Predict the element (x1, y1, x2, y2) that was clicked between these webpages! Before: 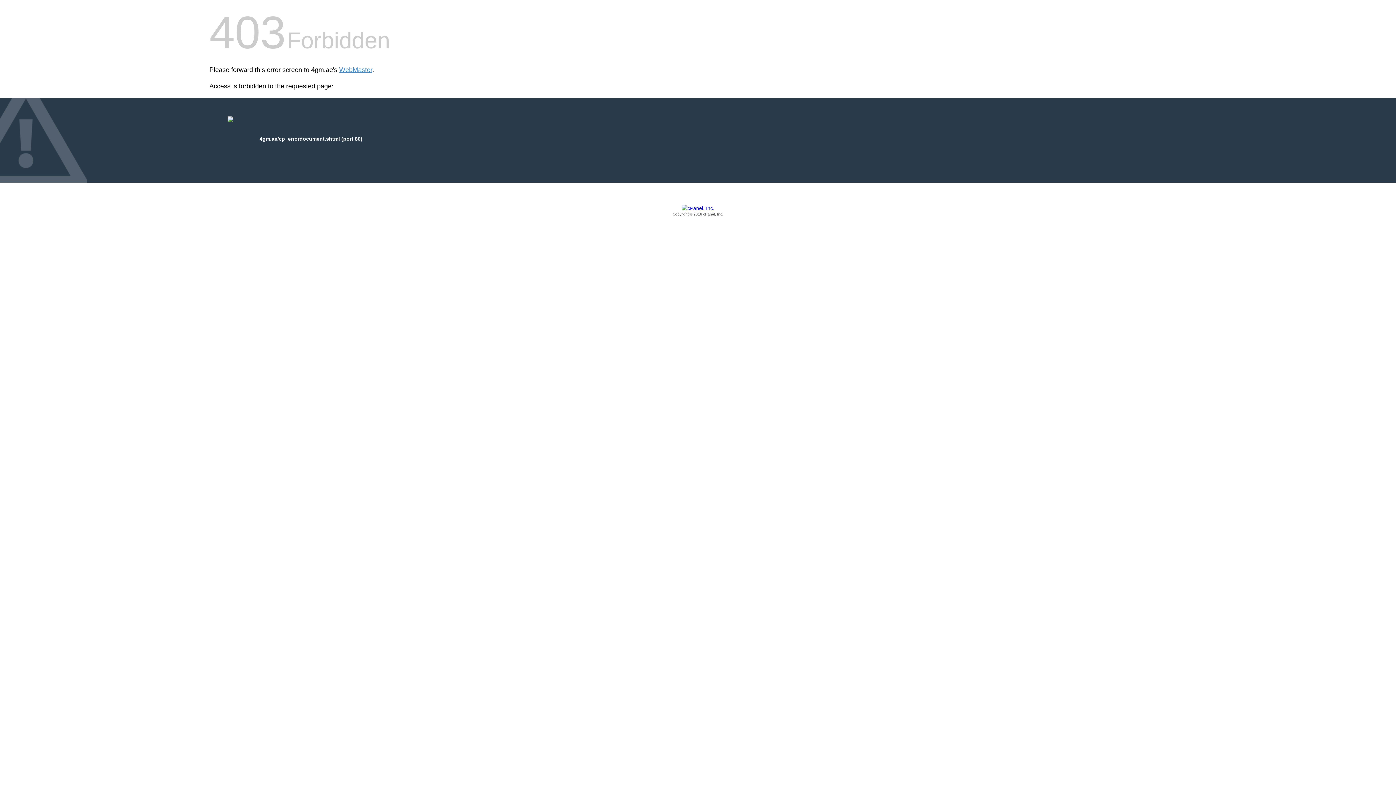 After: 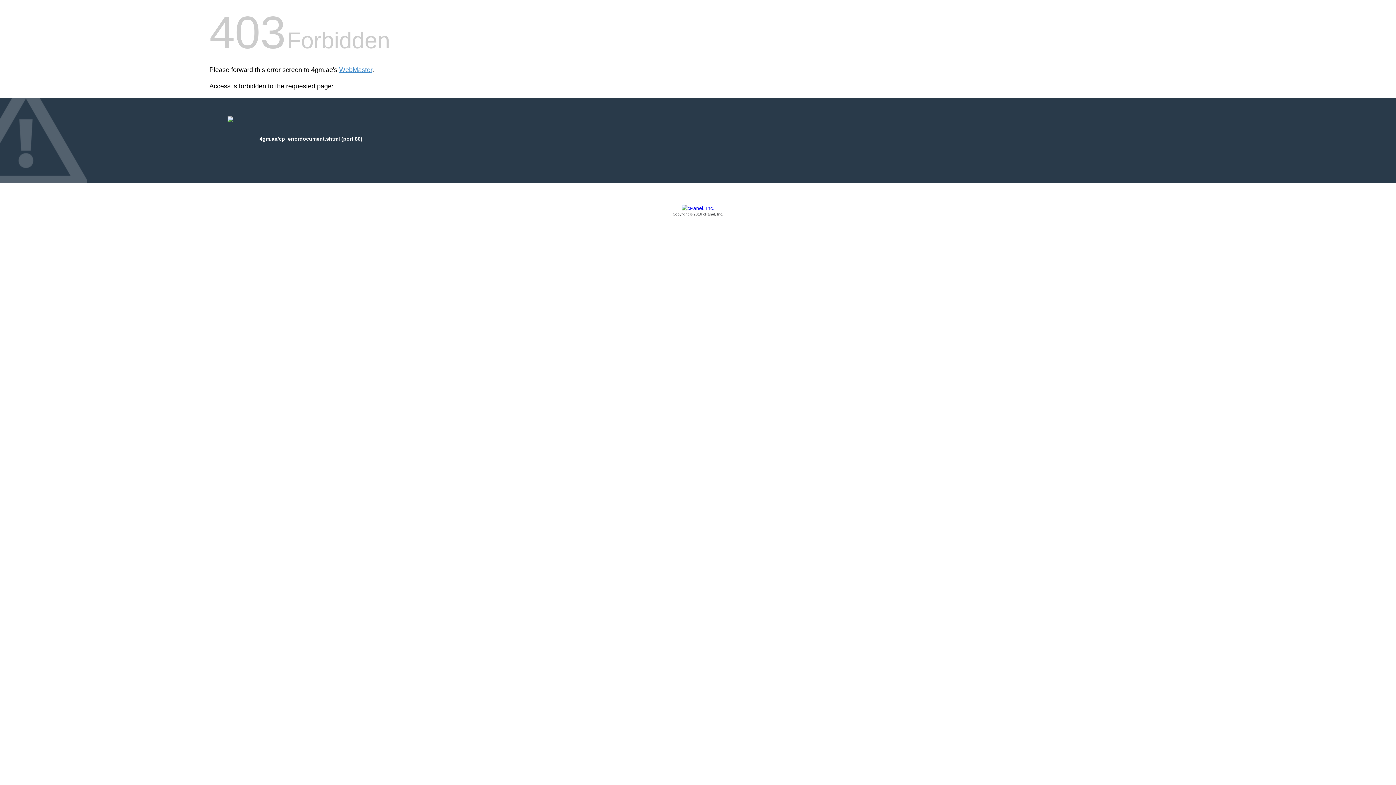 Action: bbox: (209, 205, 1186, 217) label: Copyright © 2016 cPanel, Inc.